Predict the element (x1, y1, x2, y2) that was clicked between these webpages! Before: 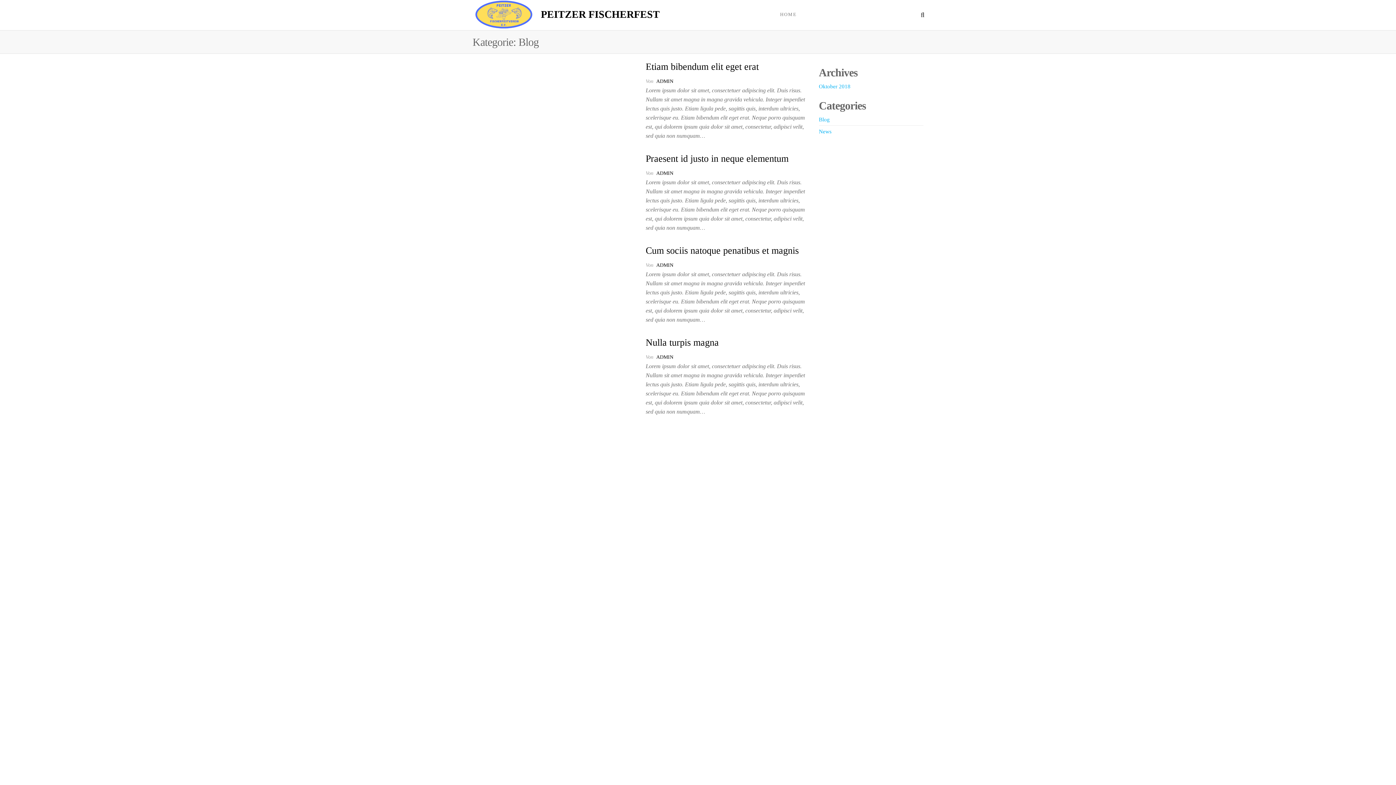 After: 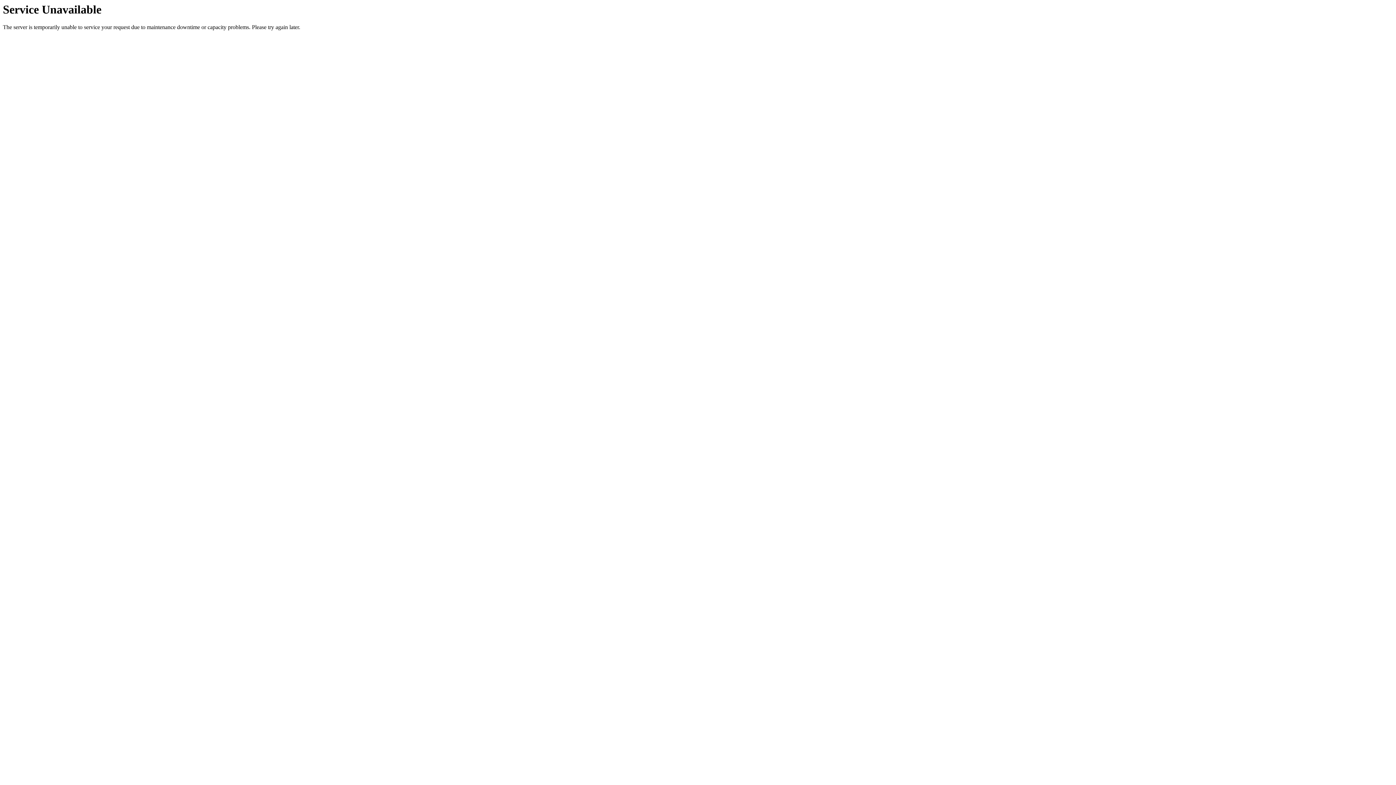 Action: label: Praesent id justo in neque elementum bbox: (645, 153, 788, 164)